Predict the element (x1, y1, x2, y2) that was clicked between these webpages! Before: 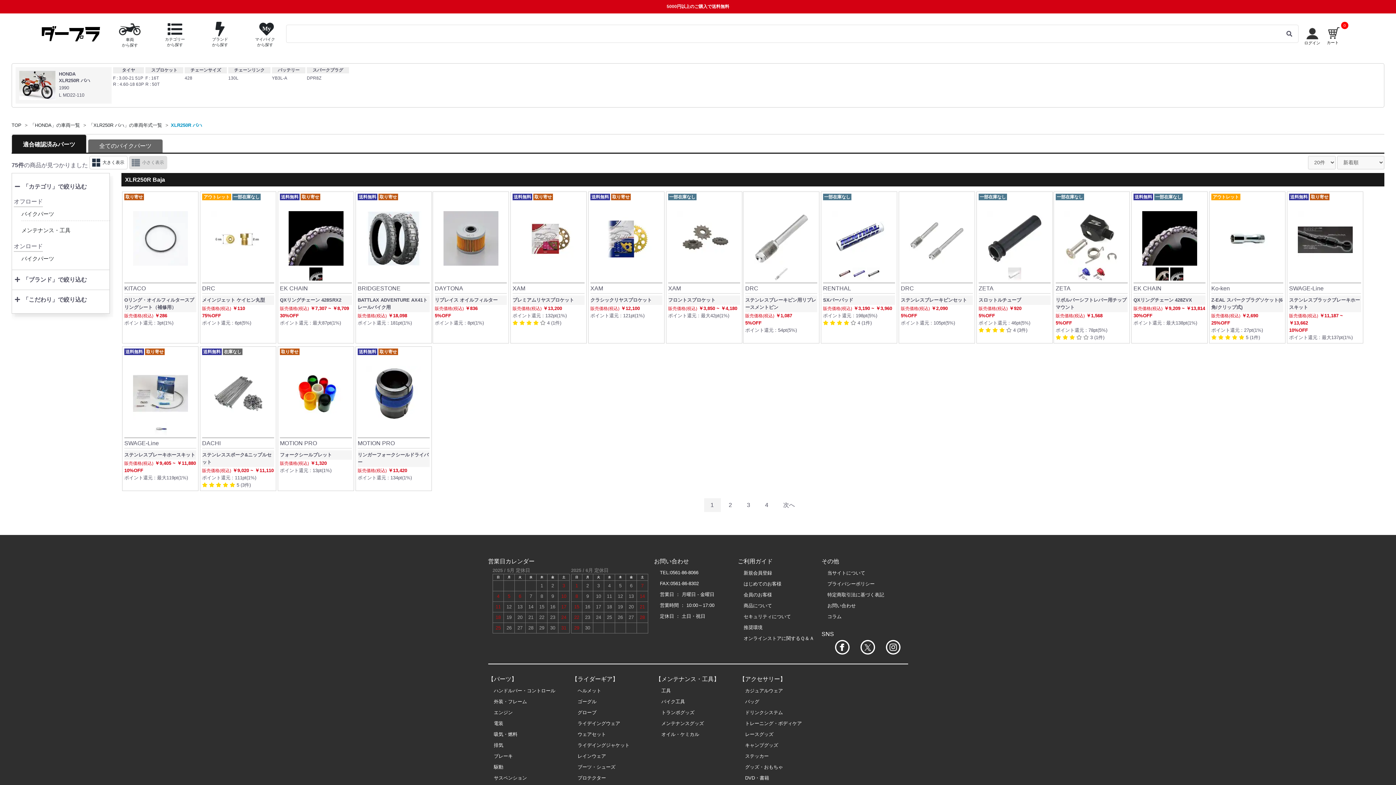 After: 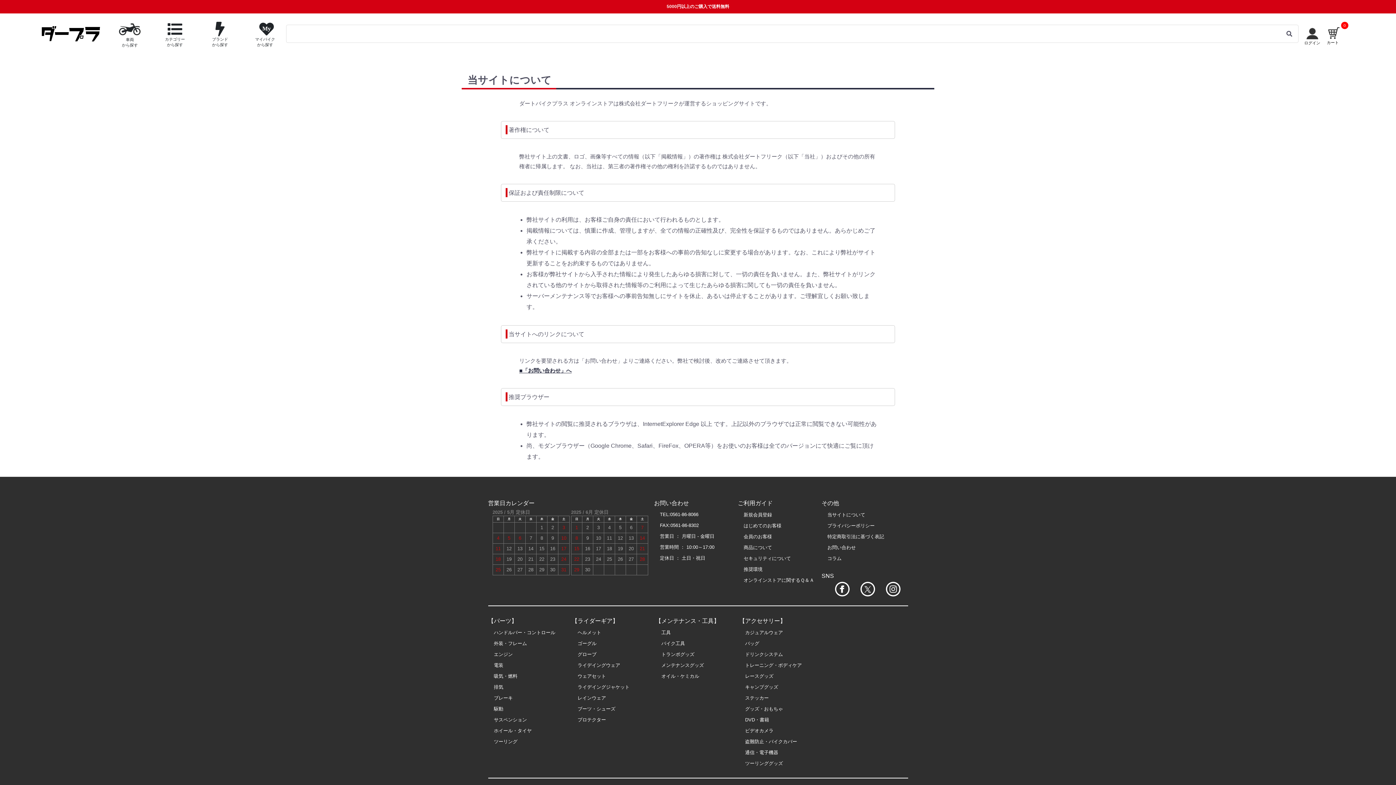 Action: label: 当サイトについて bbox: (827, 570, 865, 576)